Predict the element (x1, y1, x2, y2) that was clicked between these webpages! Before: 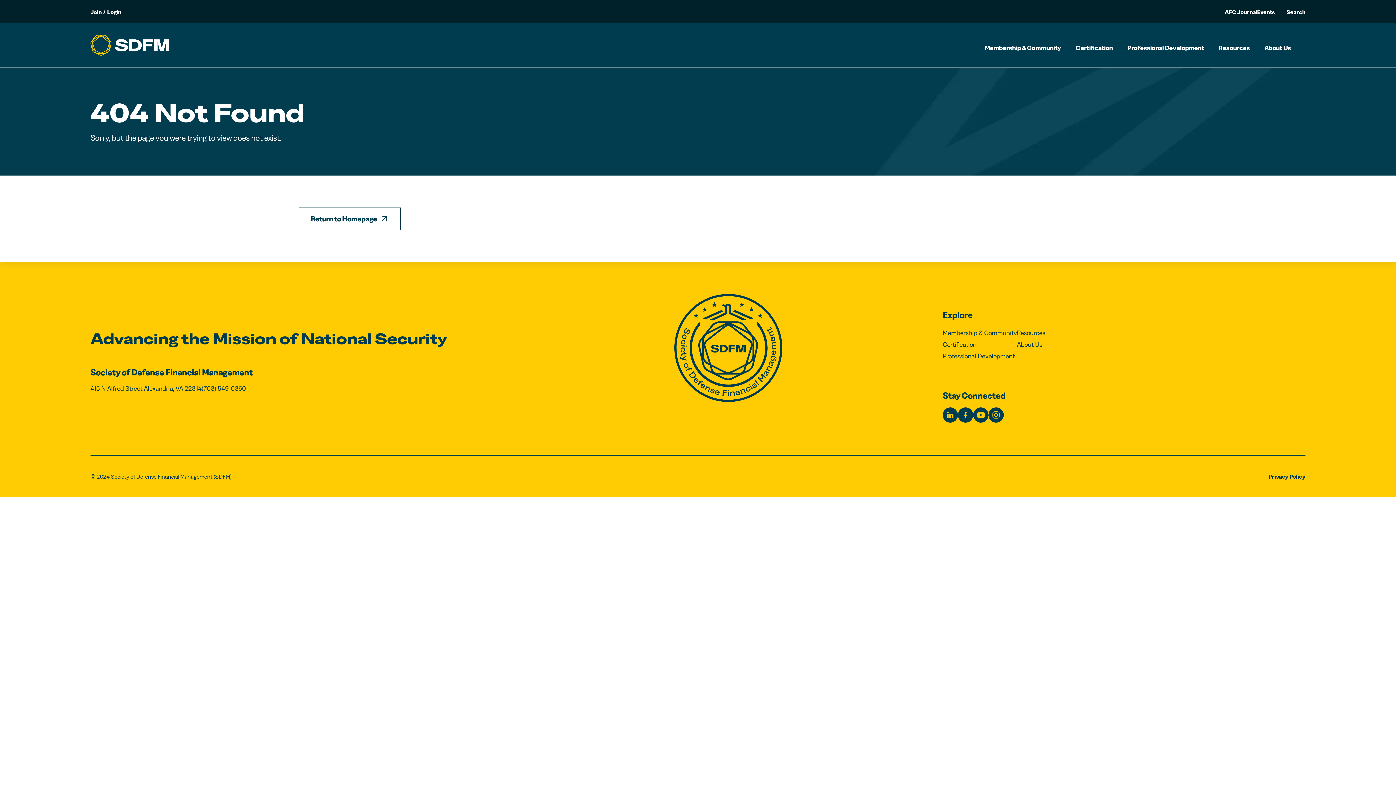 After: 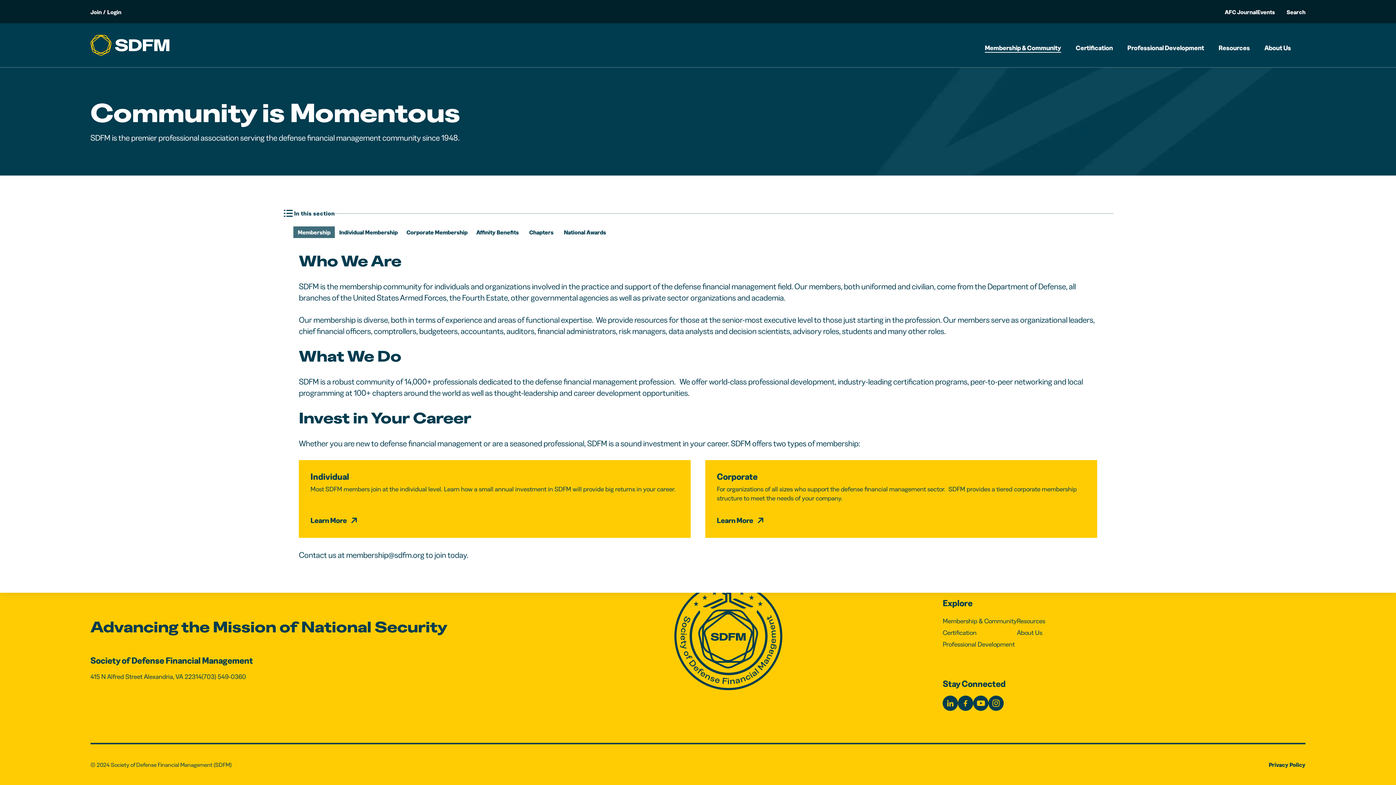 Action: label: Membership & Community bbox: (985, 44, 1061, 52)